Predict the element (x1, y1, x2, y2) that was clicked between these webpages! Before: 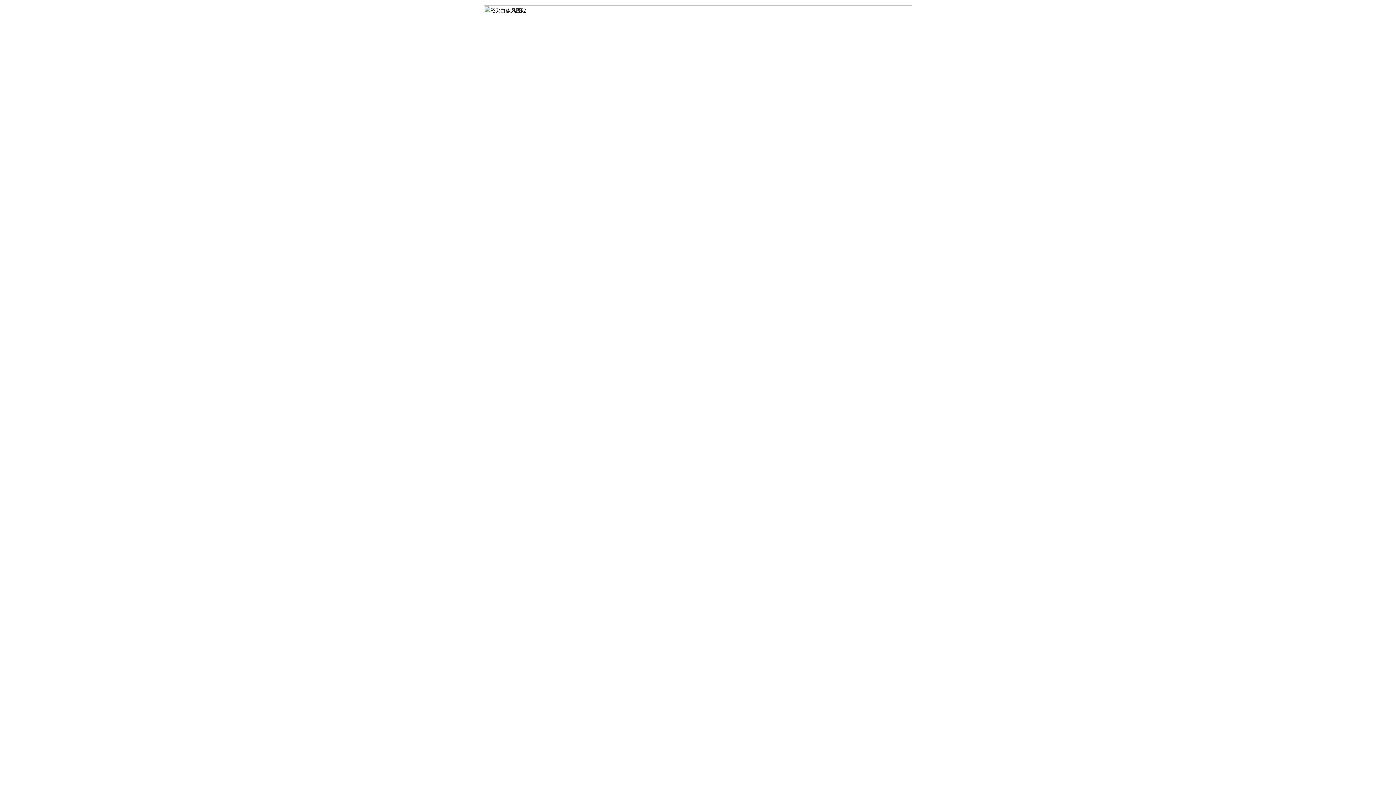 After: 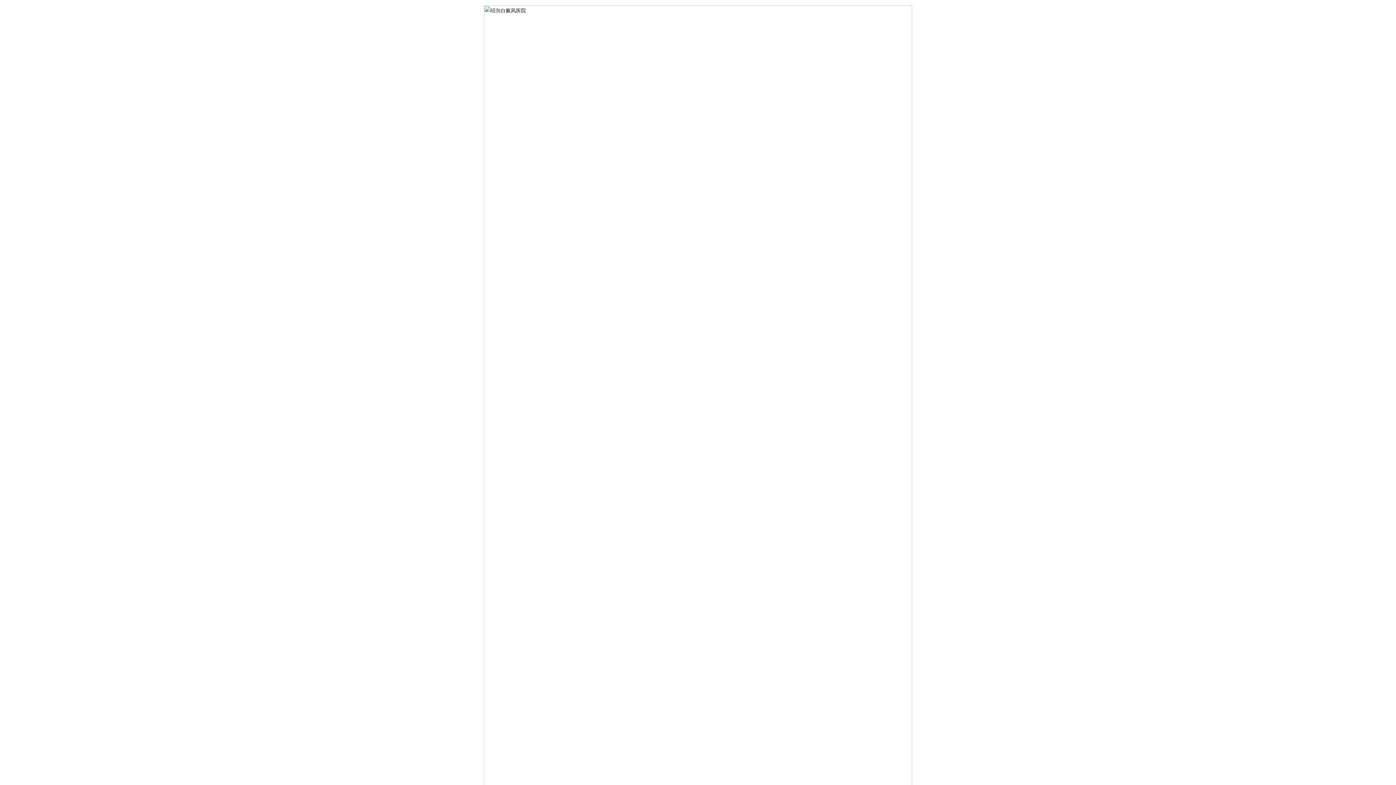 Action: bbox: (484, 5, 912, 790)